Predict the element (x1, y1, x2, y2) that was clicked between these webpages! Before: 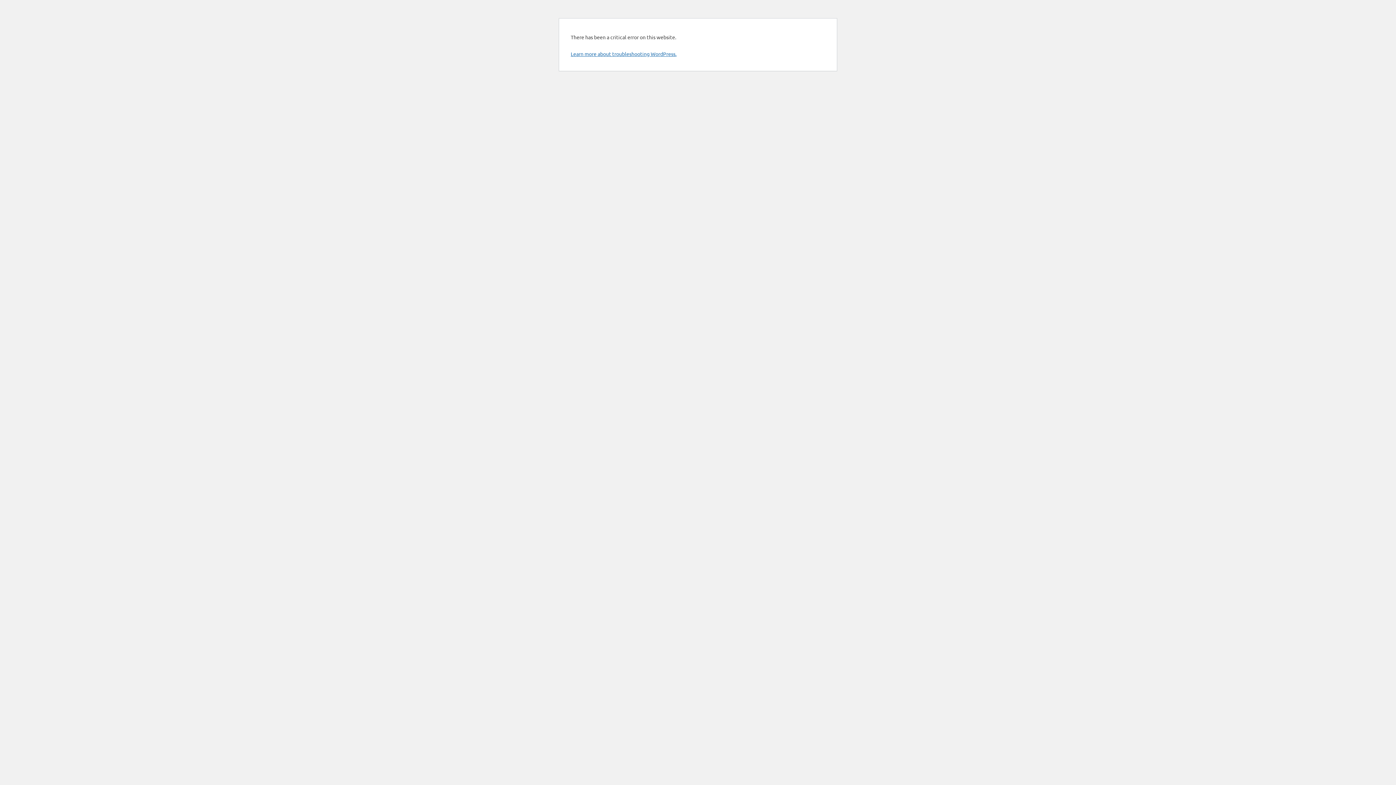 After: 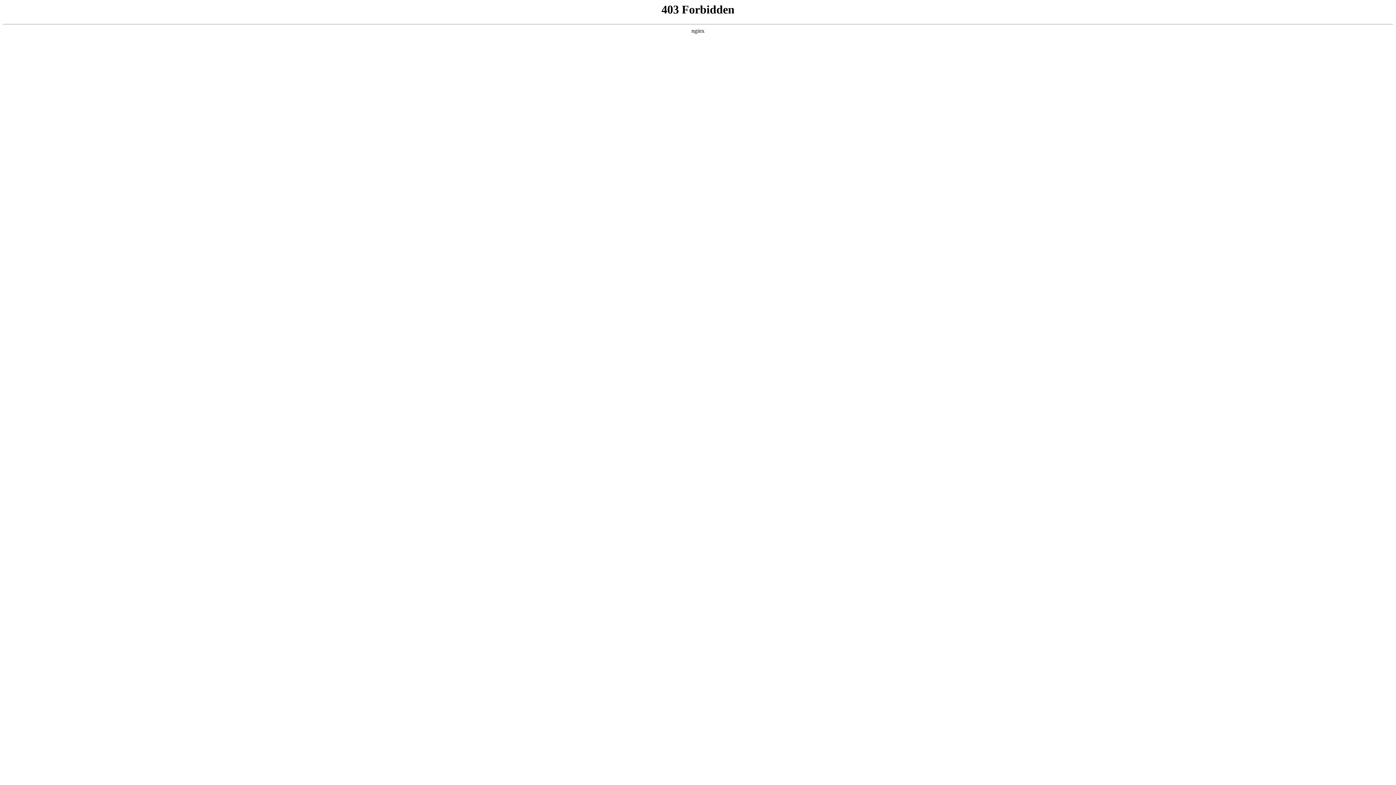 Action: label: Learn more about troubleshooting WordPress. bbox: (570, 50, 676, 57)